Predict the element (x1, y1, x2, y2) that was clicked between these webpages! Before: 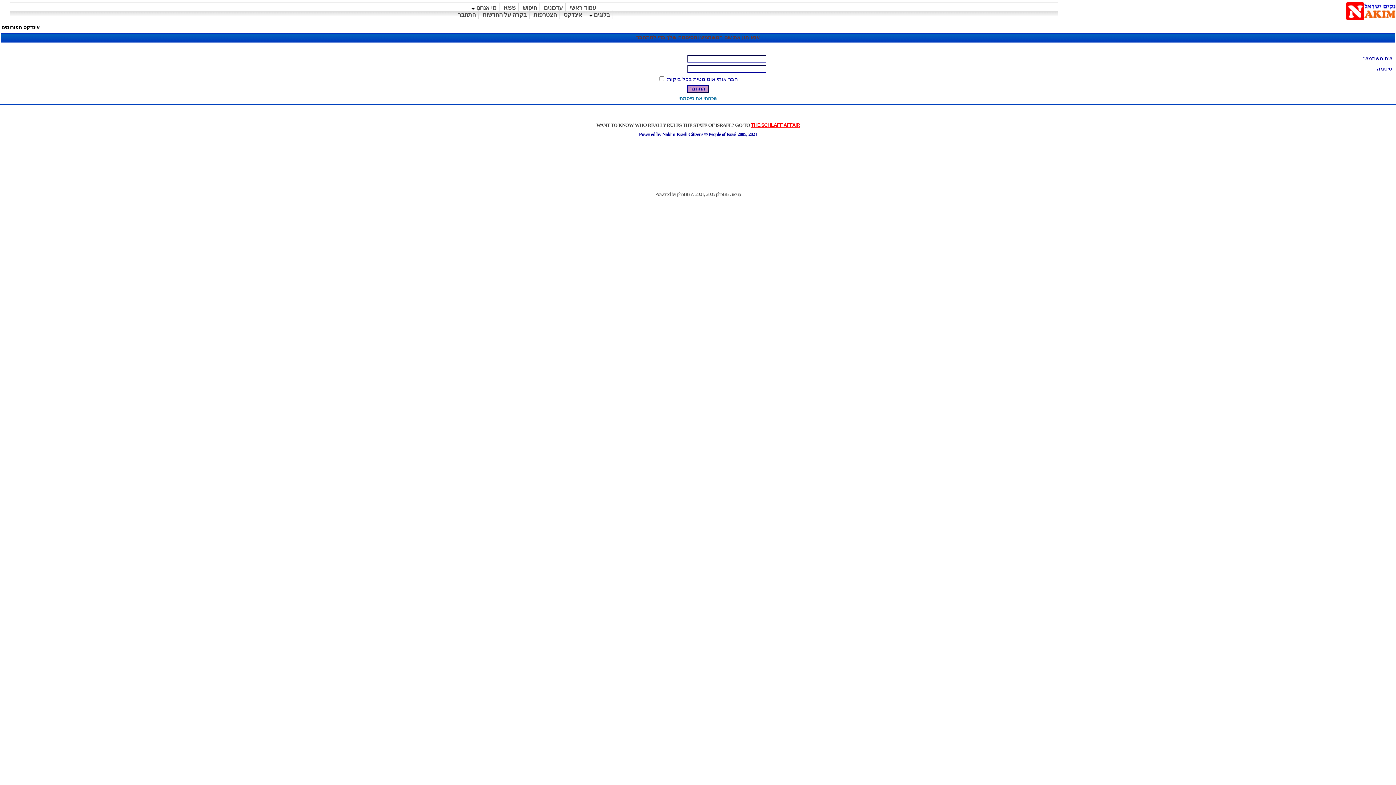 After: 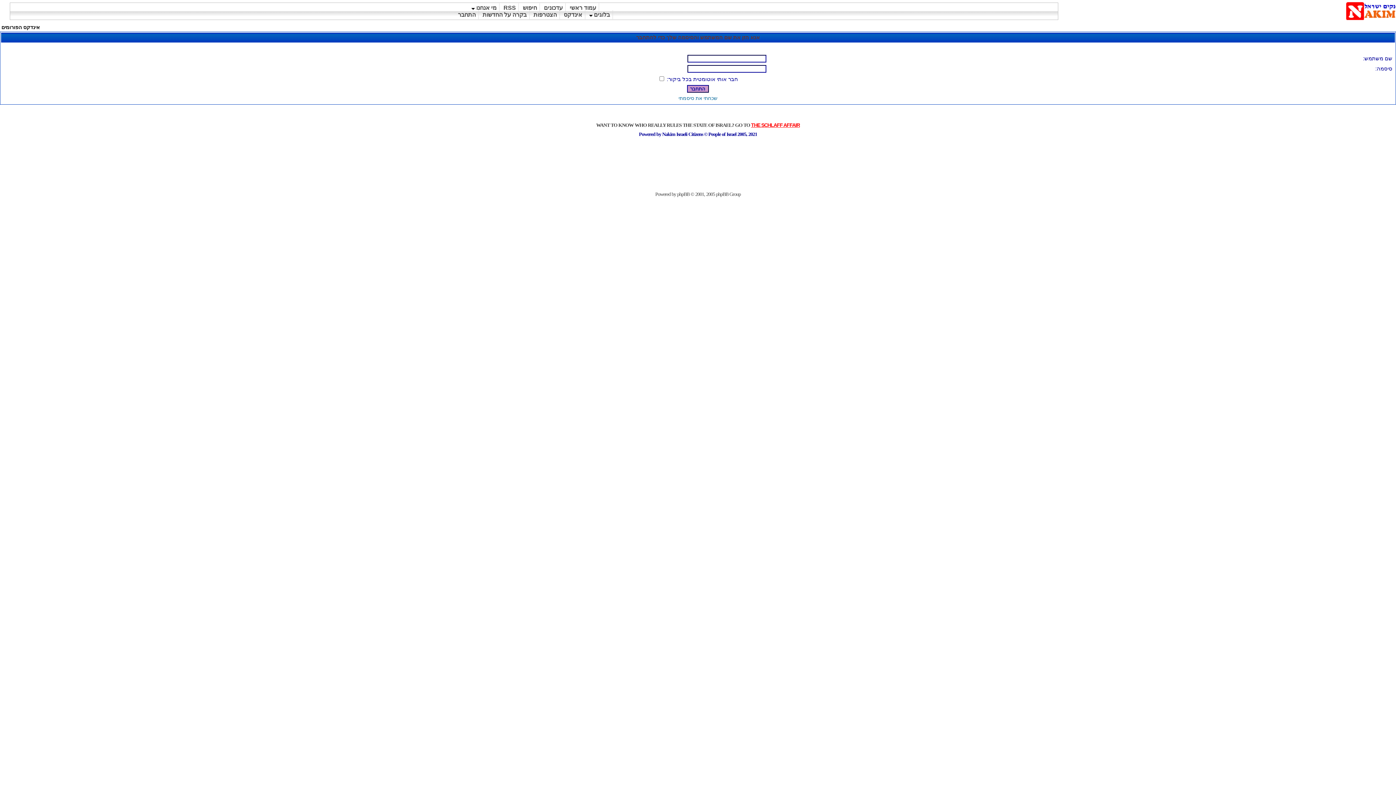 Action: bbox: (455, 10, 478, 19) label: התחבר